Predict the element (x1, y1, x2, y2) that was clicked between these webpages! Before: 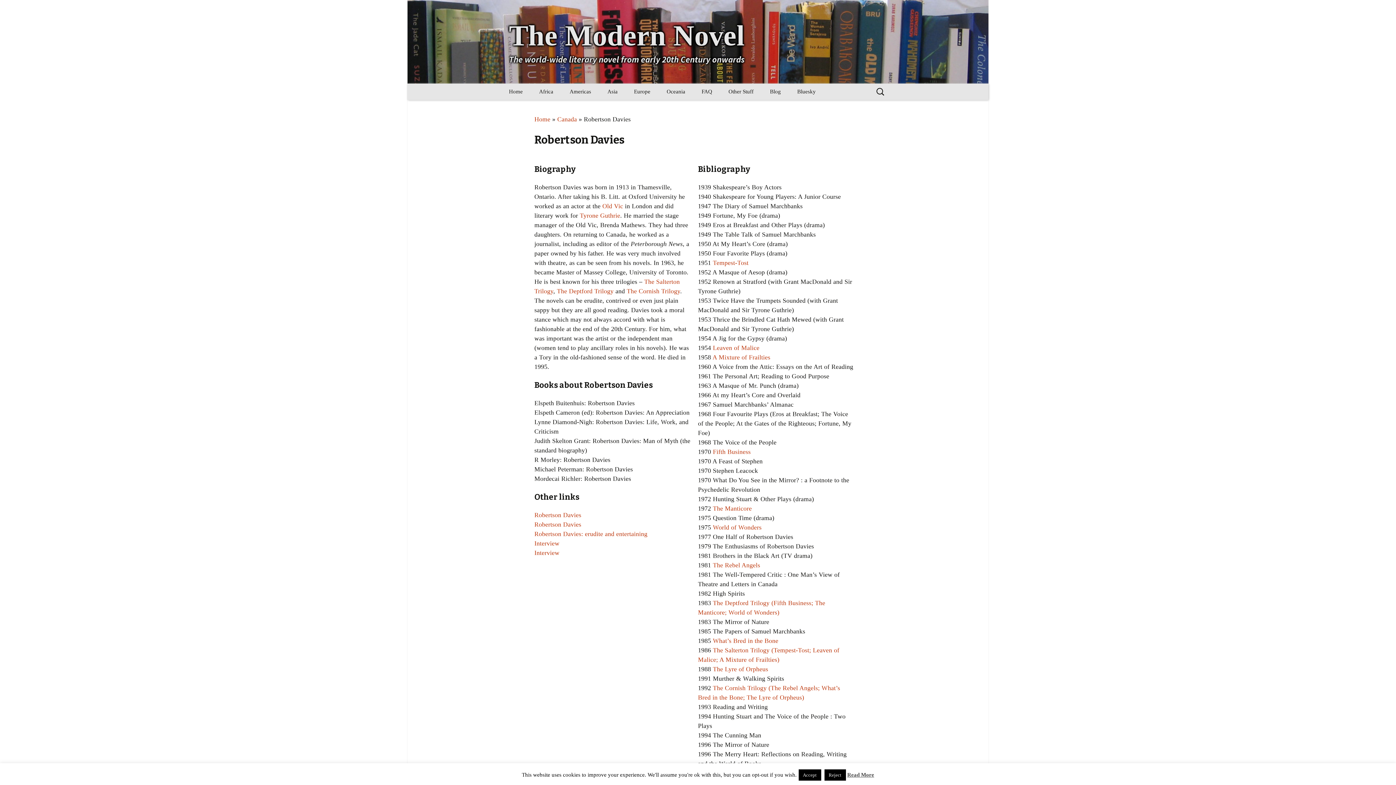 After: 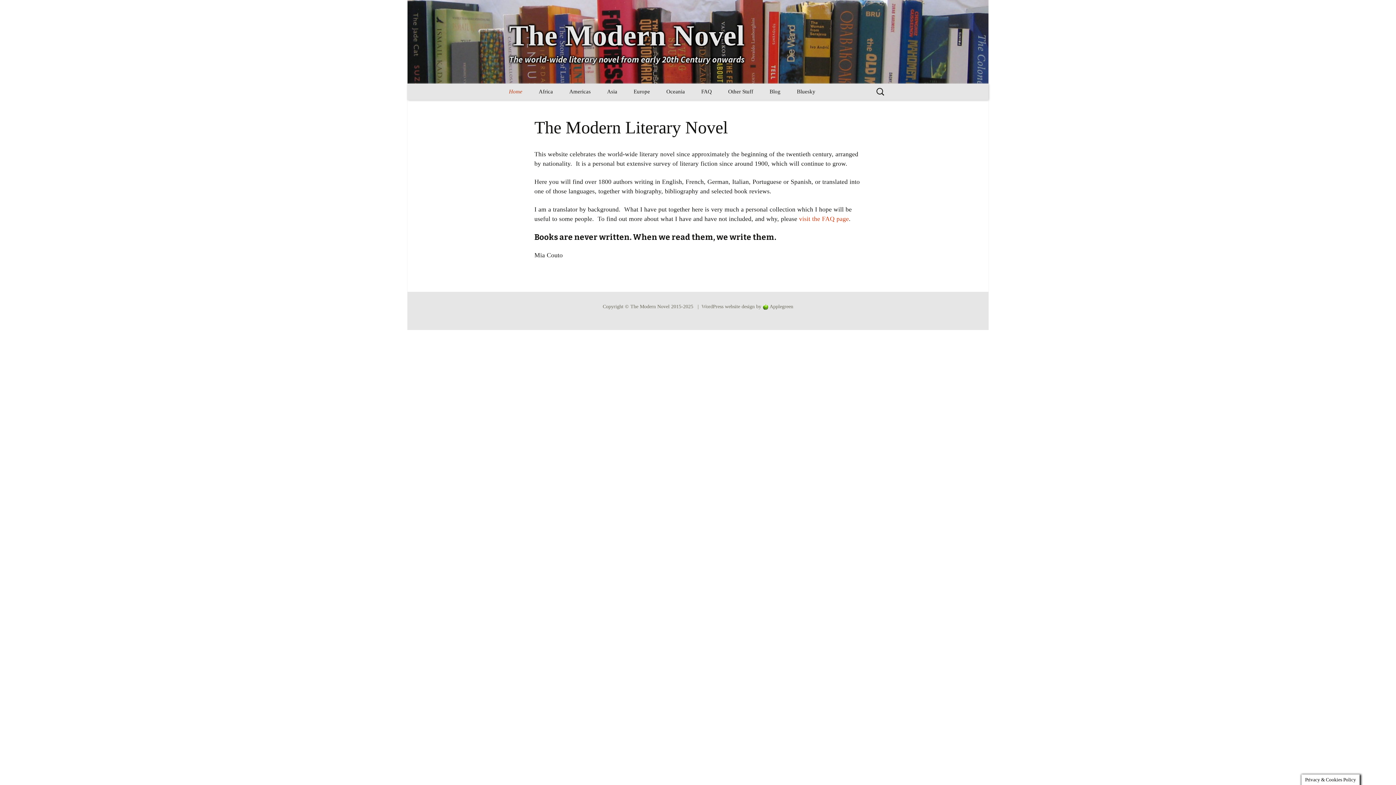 Action: label: The Modern Novel
The world-wide literary novel from early 20th Century onwards bbox: (501, 0, 894, 83)